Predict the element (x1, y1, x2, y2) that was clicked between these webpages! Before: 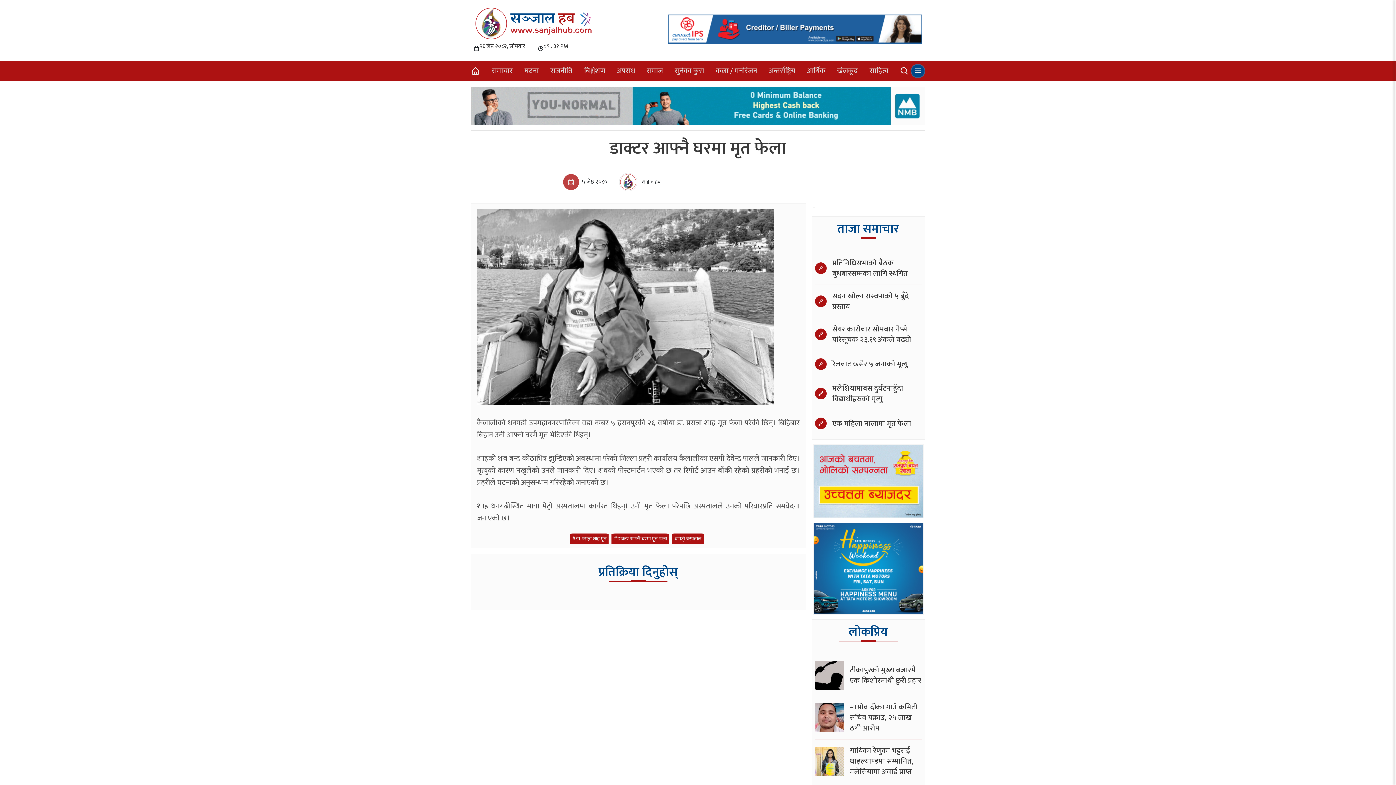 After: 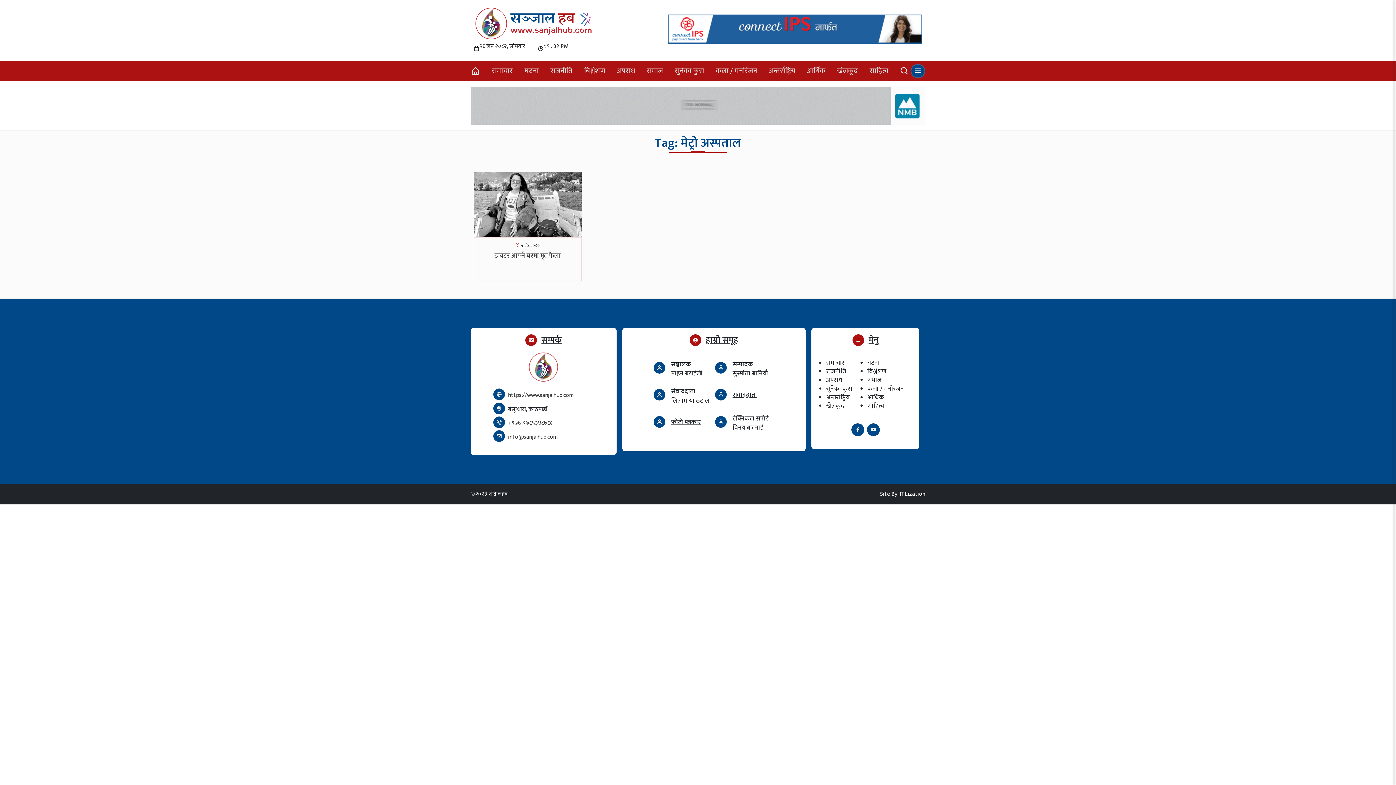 Action: bbox: (672, 533, 703, 544) label: #मेट्रो अस्पताल